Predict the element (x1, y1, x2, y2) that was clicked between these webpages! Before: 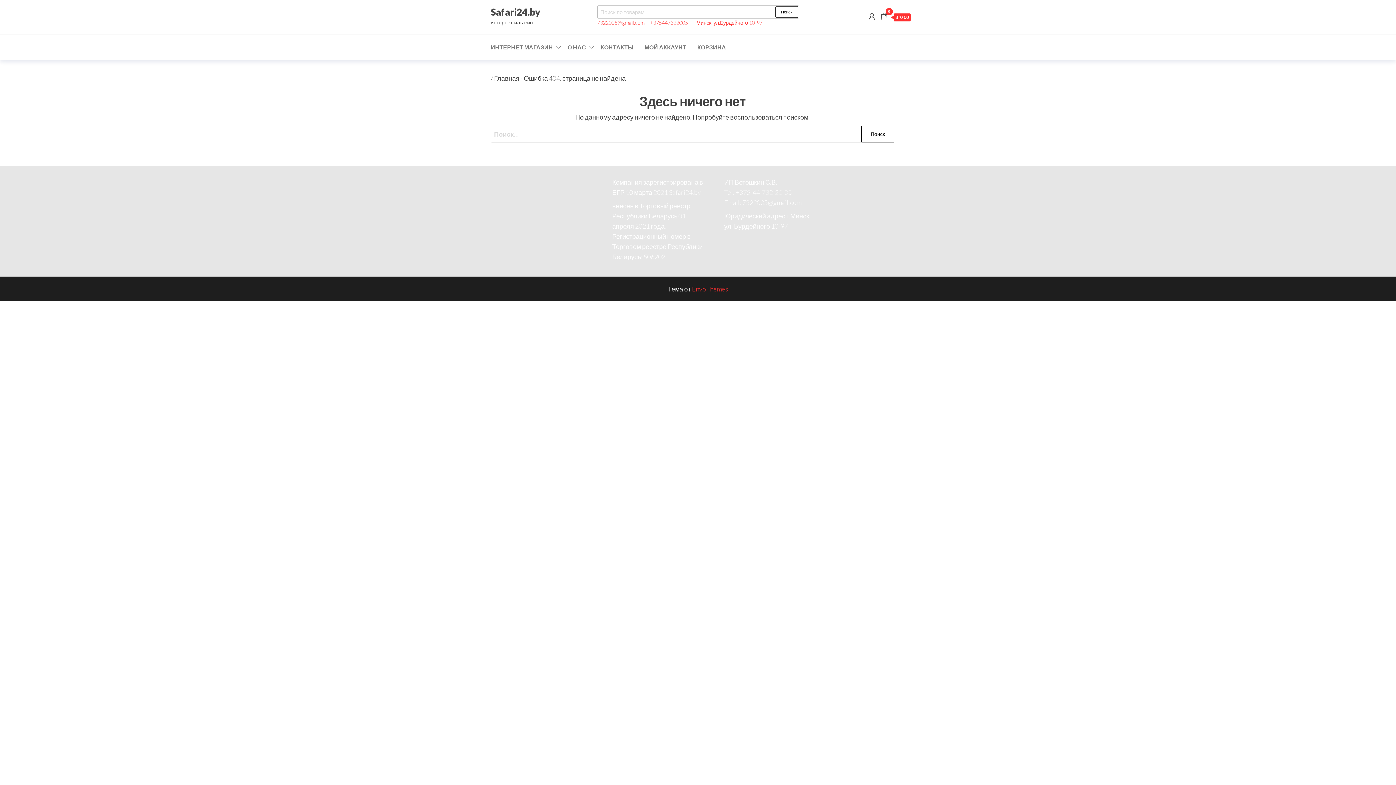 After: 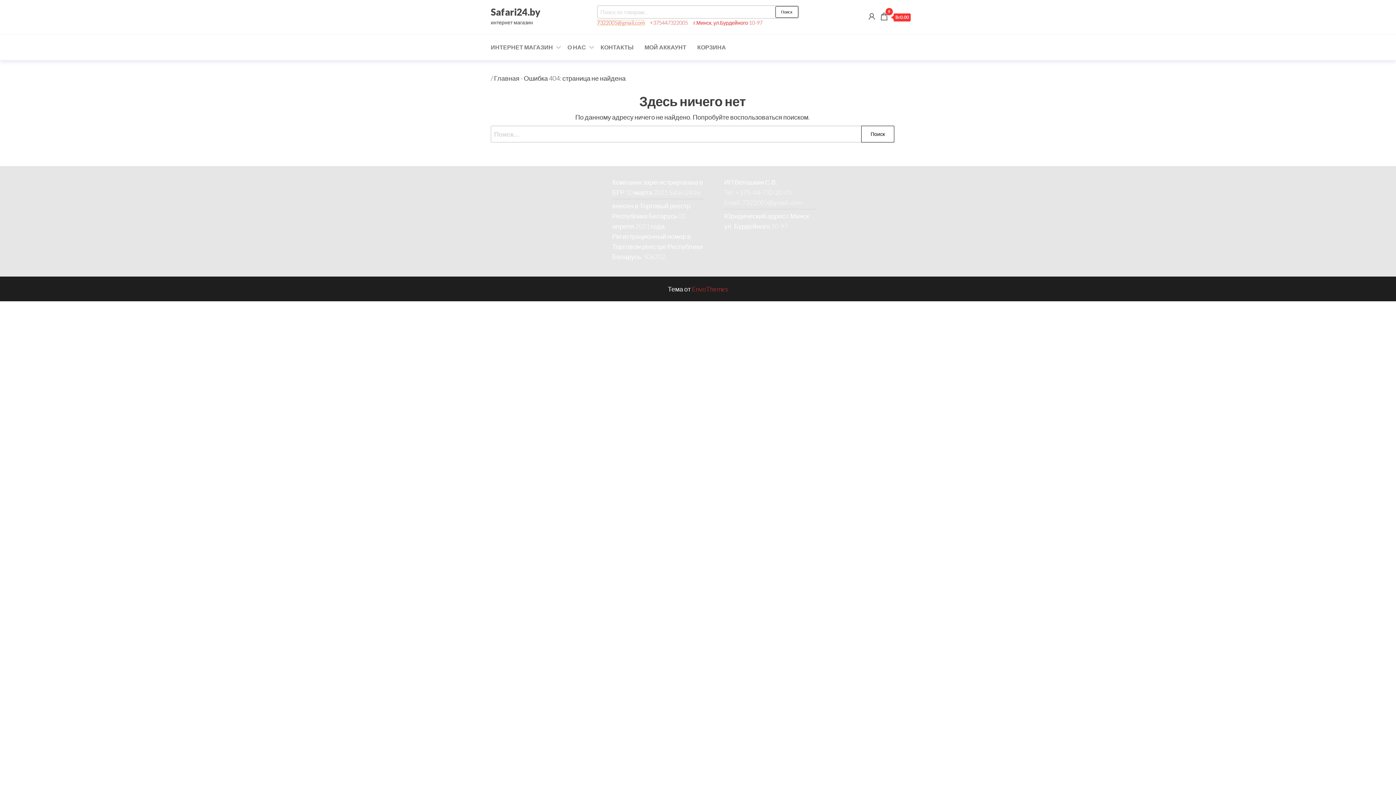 Action: bbox: (597, 19, 644, 25) label: 7322005@gmail.com